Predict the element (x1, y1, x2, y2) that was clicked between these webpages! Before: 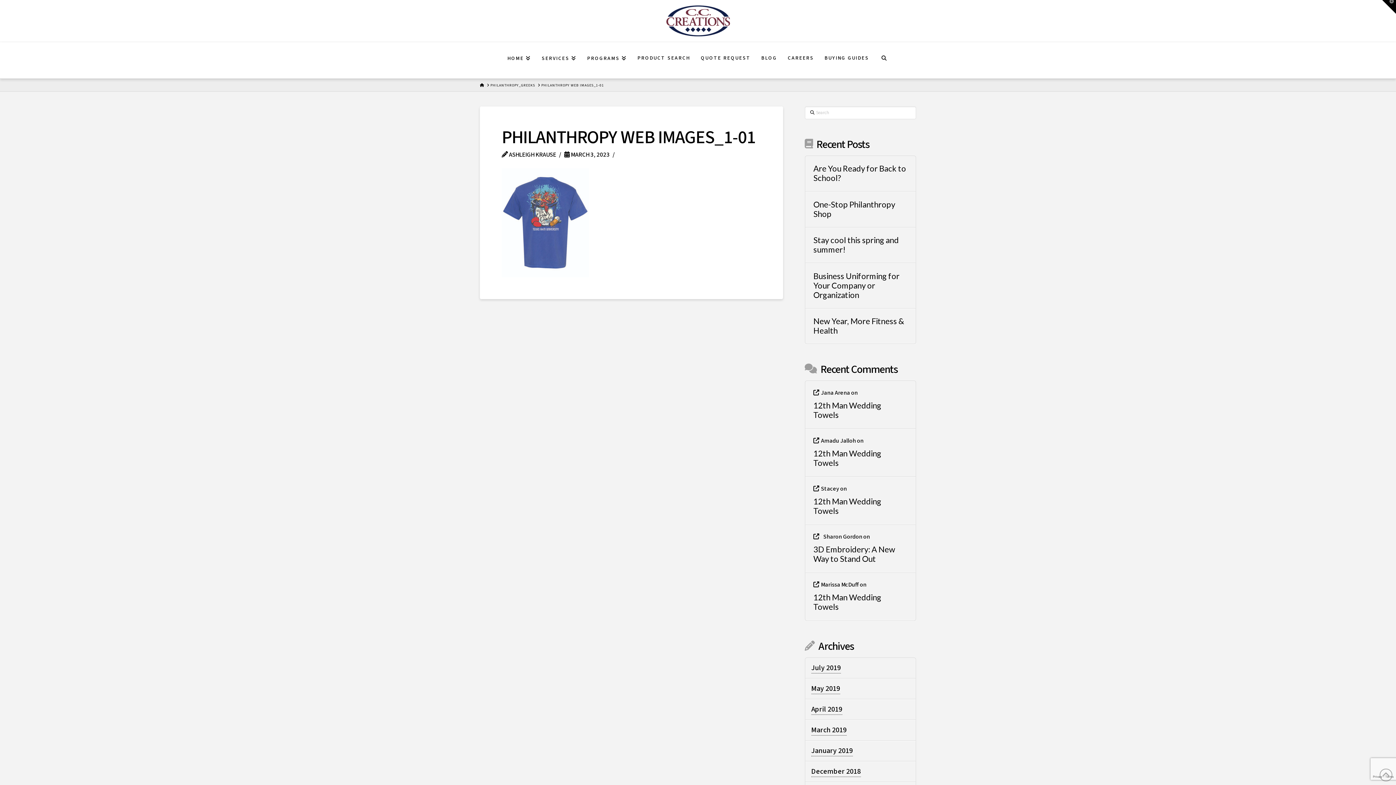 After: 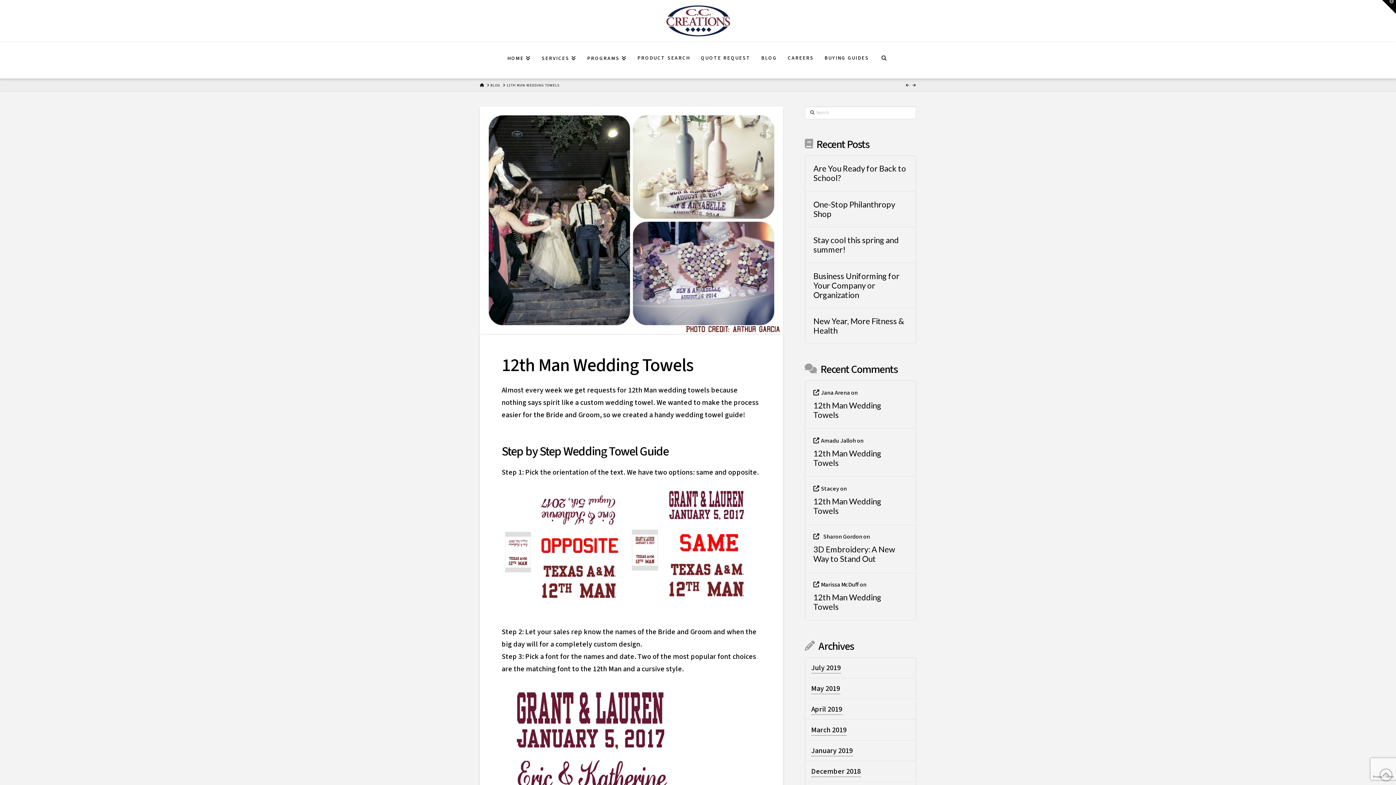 Action: label: 12th Man Wedding Towels bbox: (813, 593, 907, 612)